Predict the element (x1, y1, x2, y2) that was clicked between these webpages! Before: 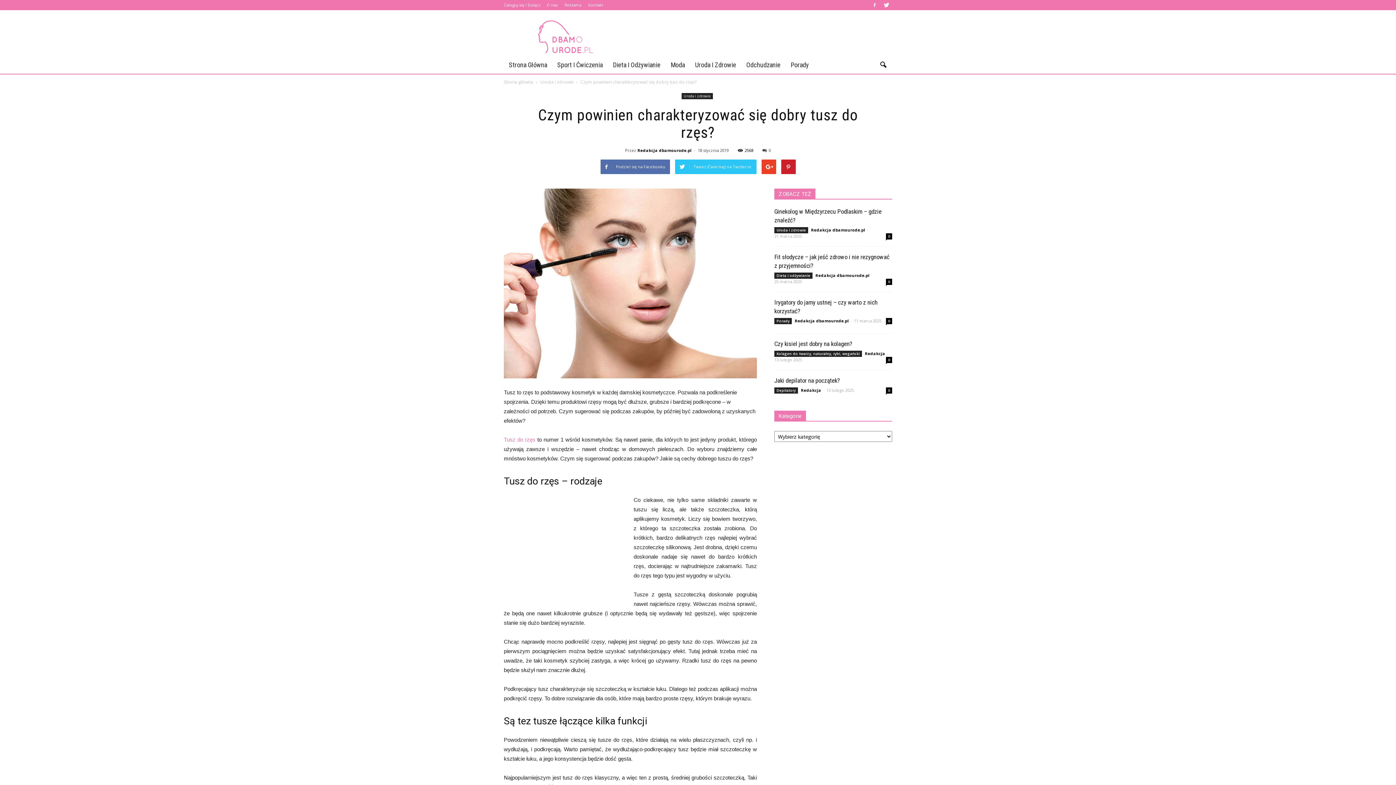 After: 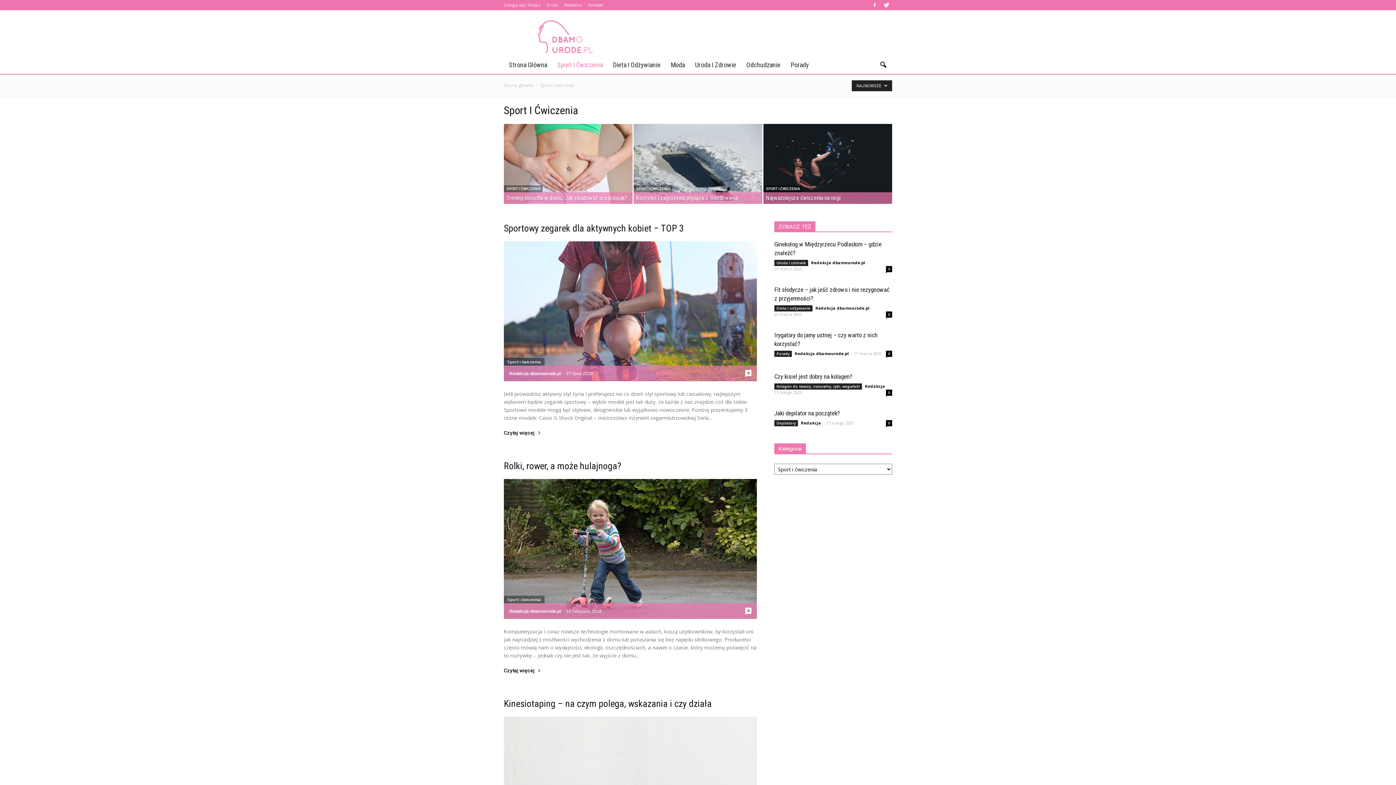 Action: bbox: (552, 56, 608, 73) label: Sport I Ćwiczenia